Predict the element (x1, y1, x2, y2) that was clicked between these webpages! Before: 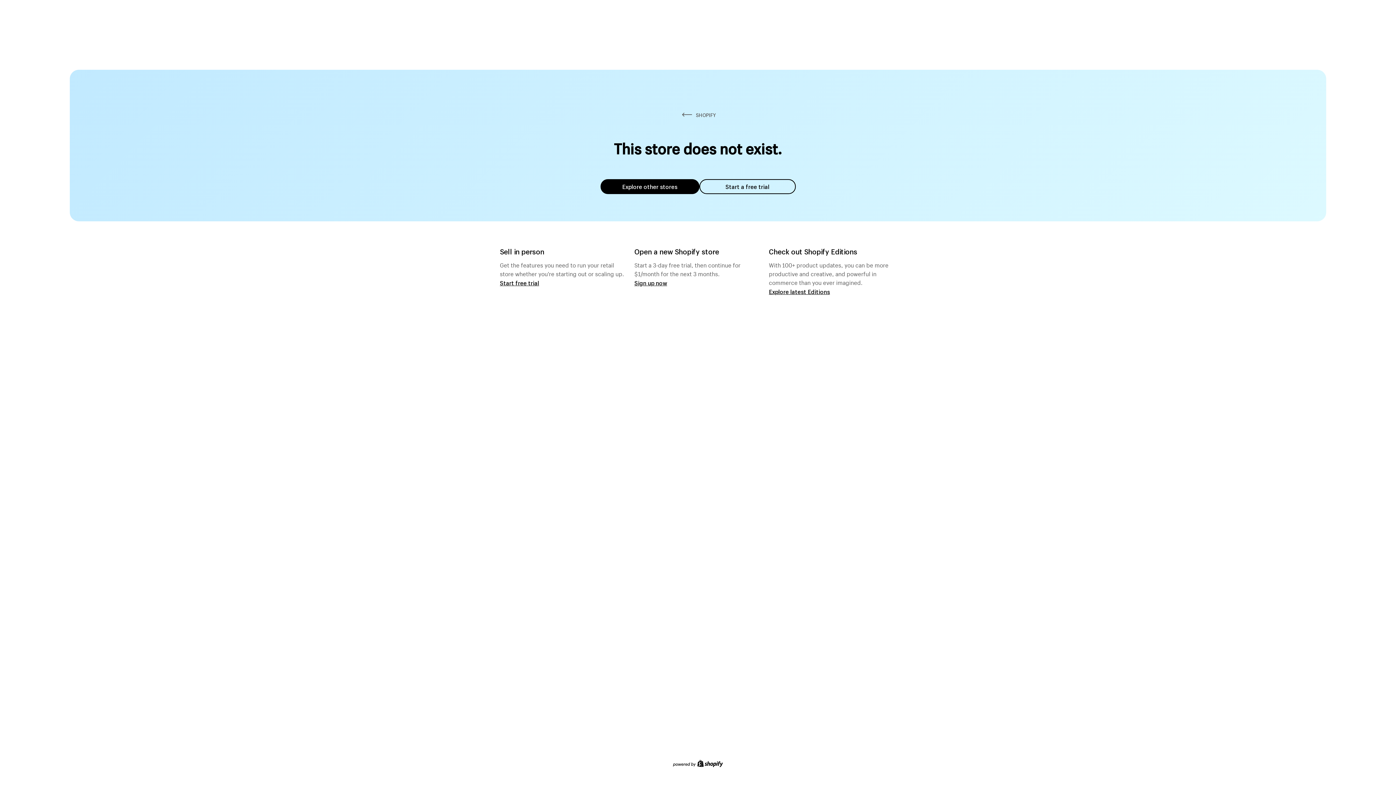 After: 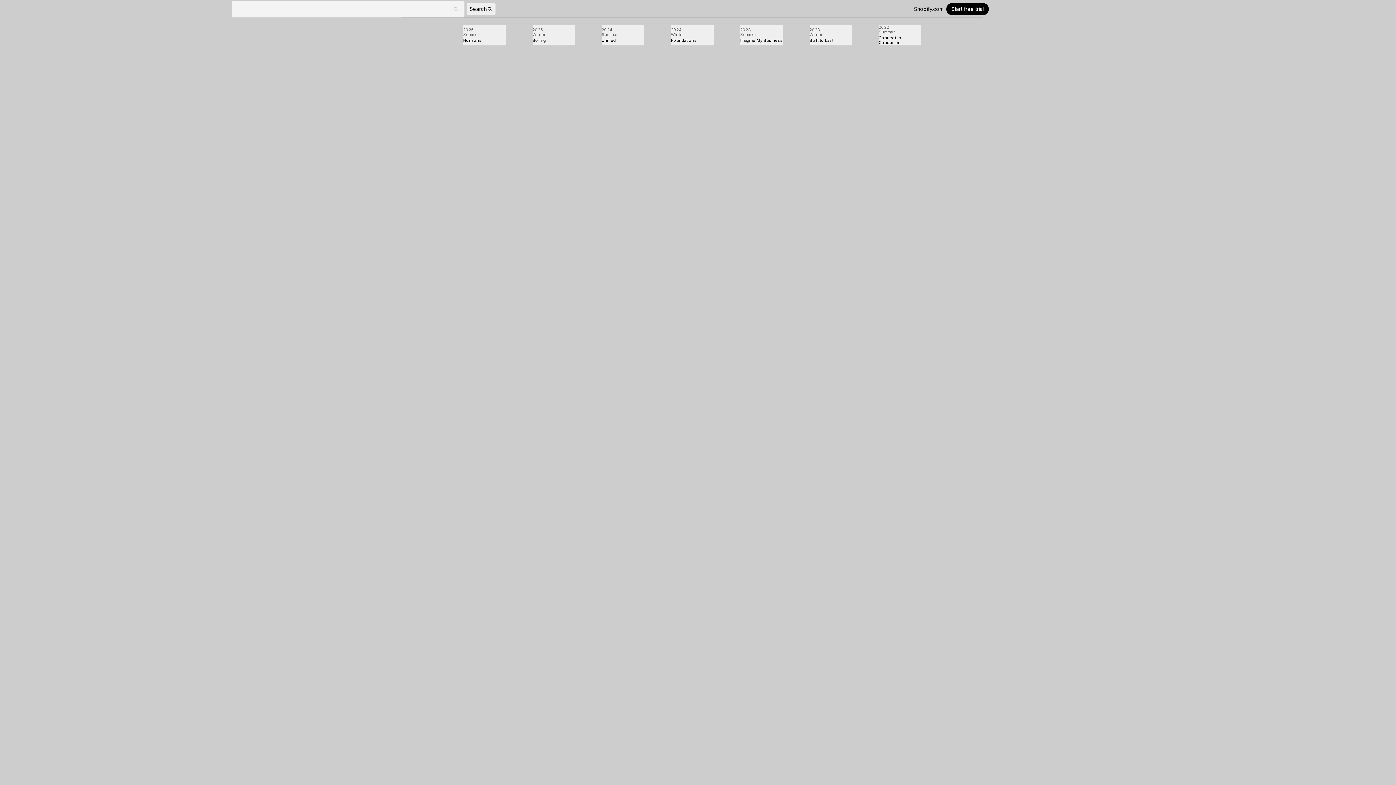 Action: bbox: (769, 287, 830, 295) label: Explore latest Editions